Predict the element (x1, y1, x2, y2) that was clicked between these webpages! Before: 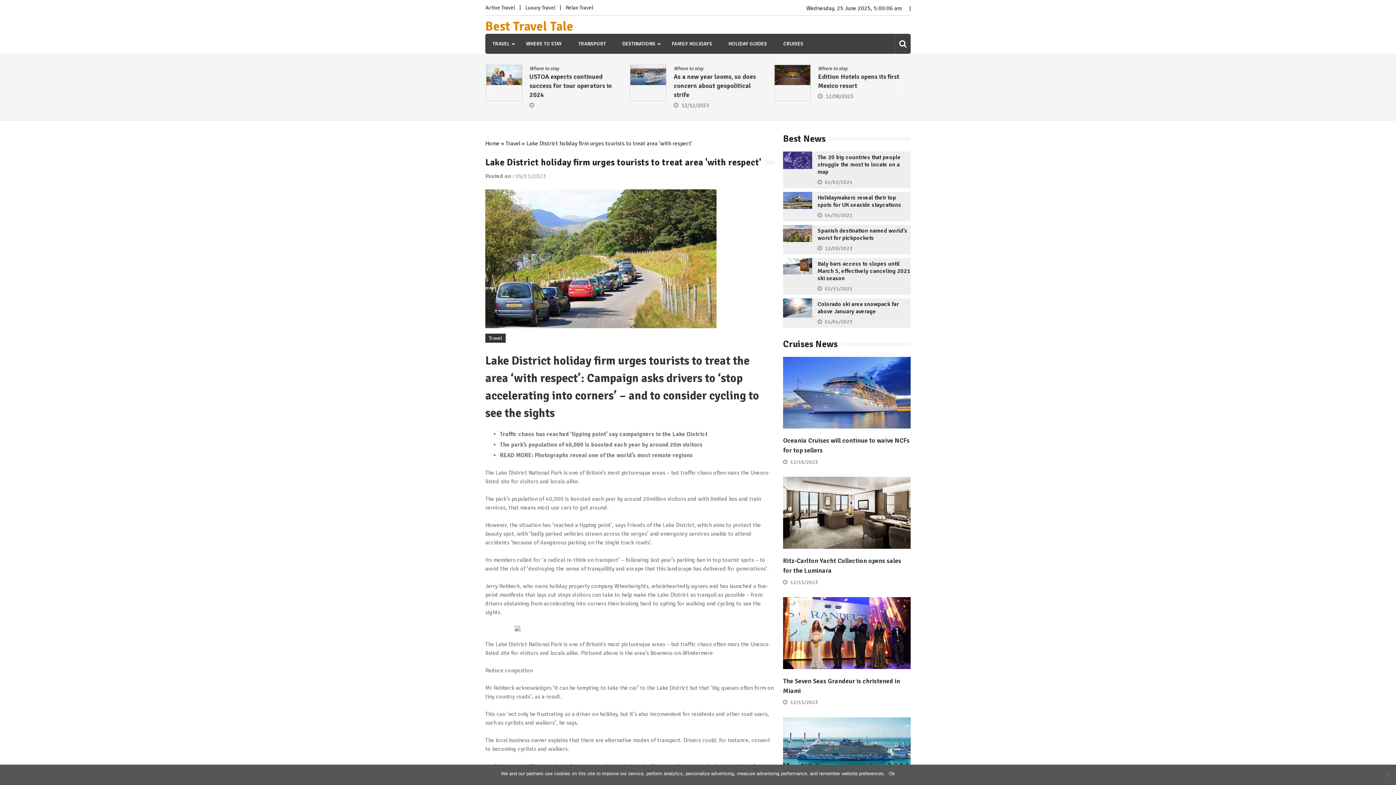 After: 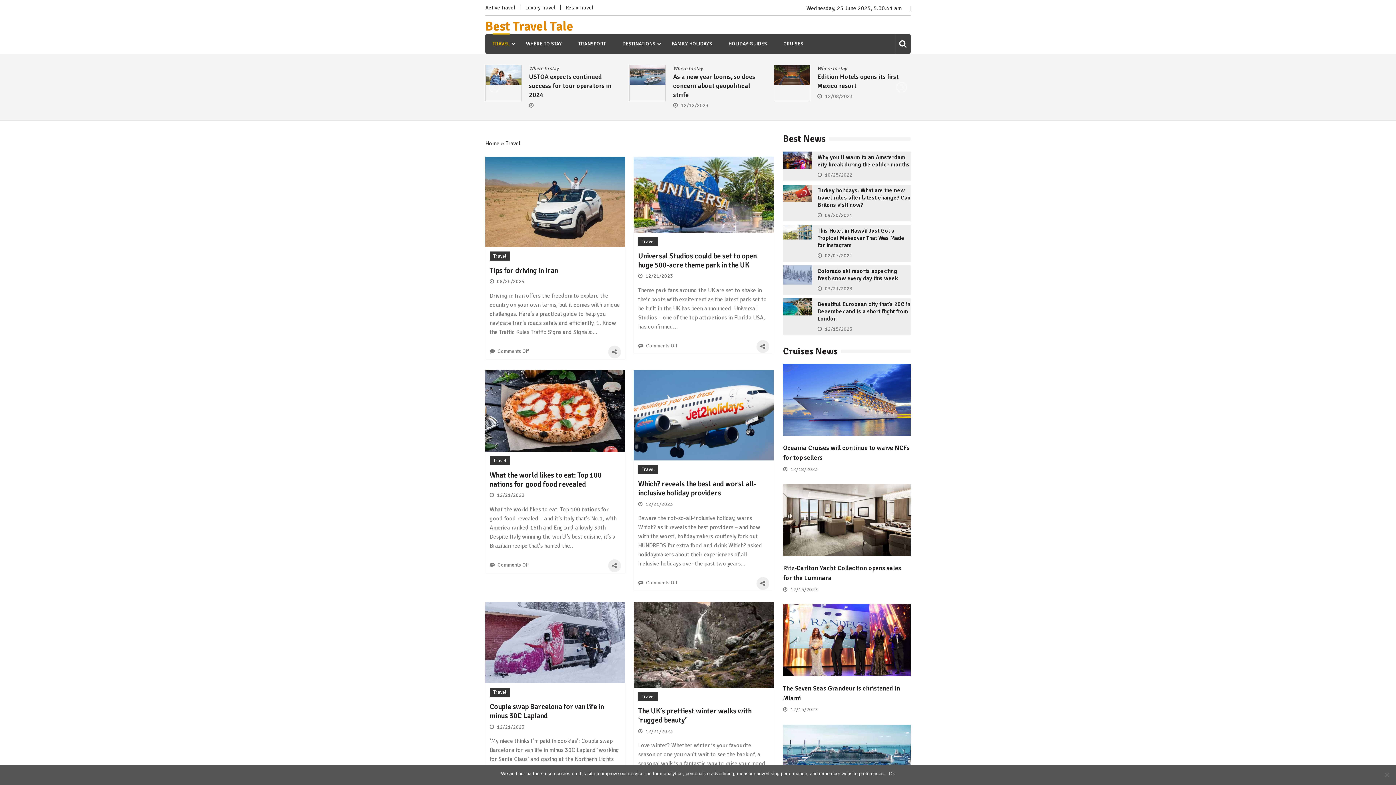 Action: label: TRAVEL bbox: (492, 33, 509, 53)